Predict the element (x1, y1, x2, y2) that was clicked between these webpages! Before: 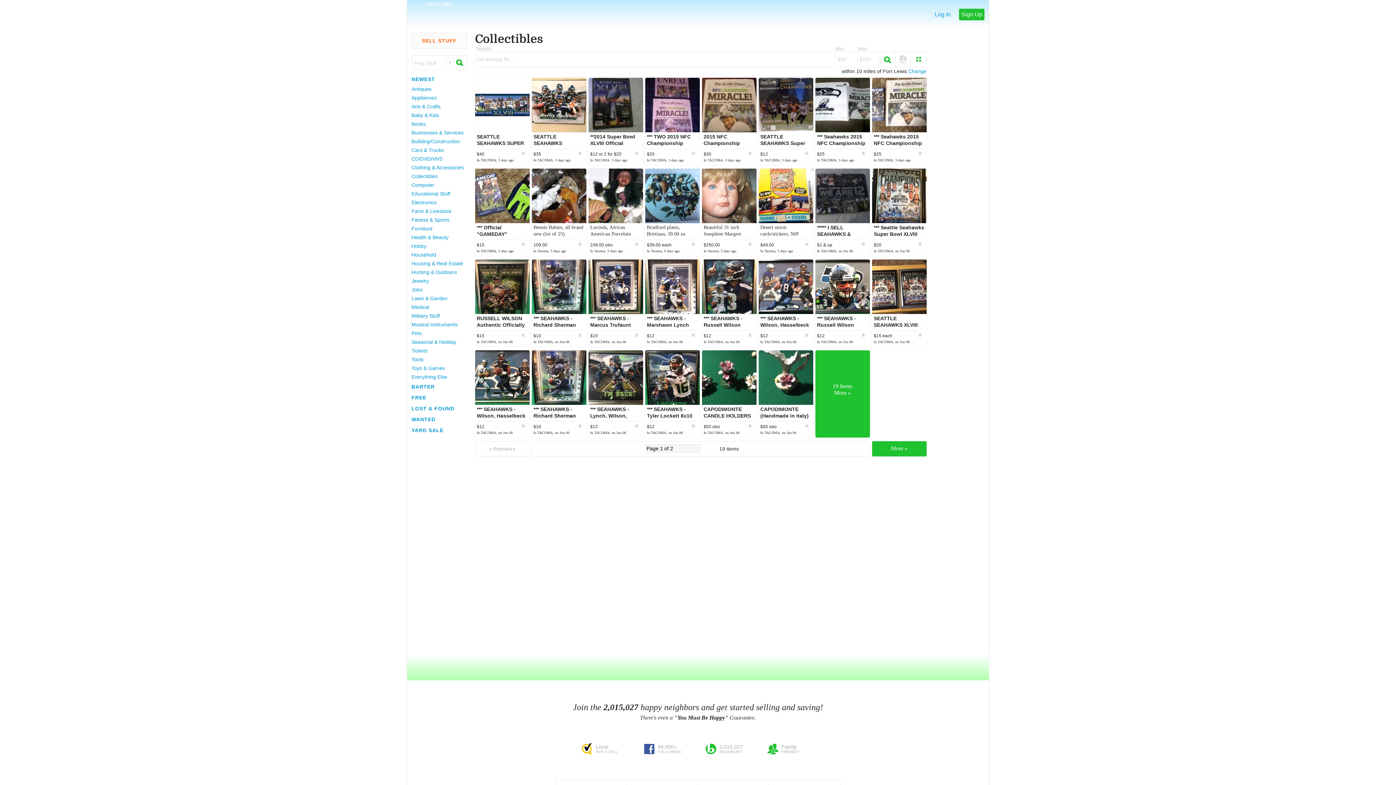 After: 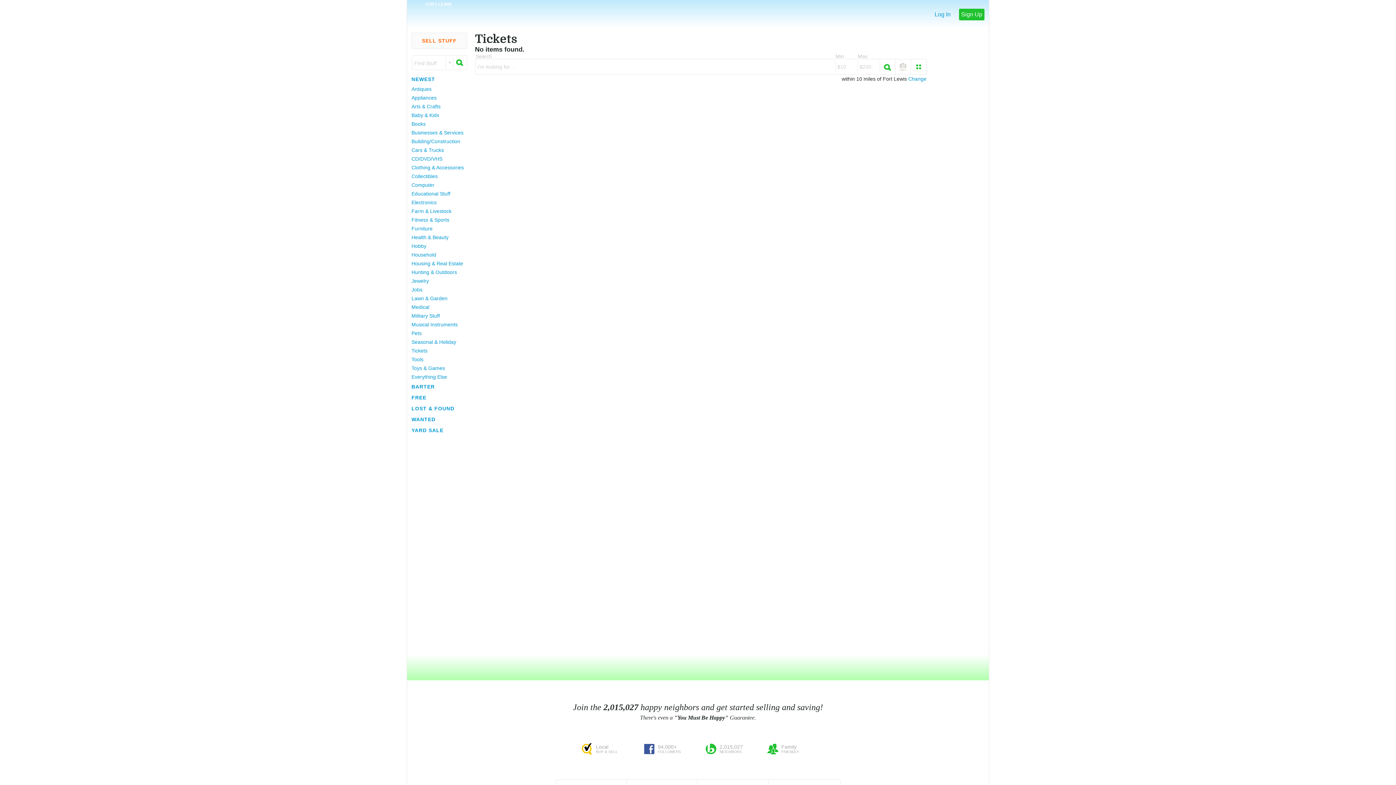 Action: label: Tickets bbox: (411, 346, 466, 355)